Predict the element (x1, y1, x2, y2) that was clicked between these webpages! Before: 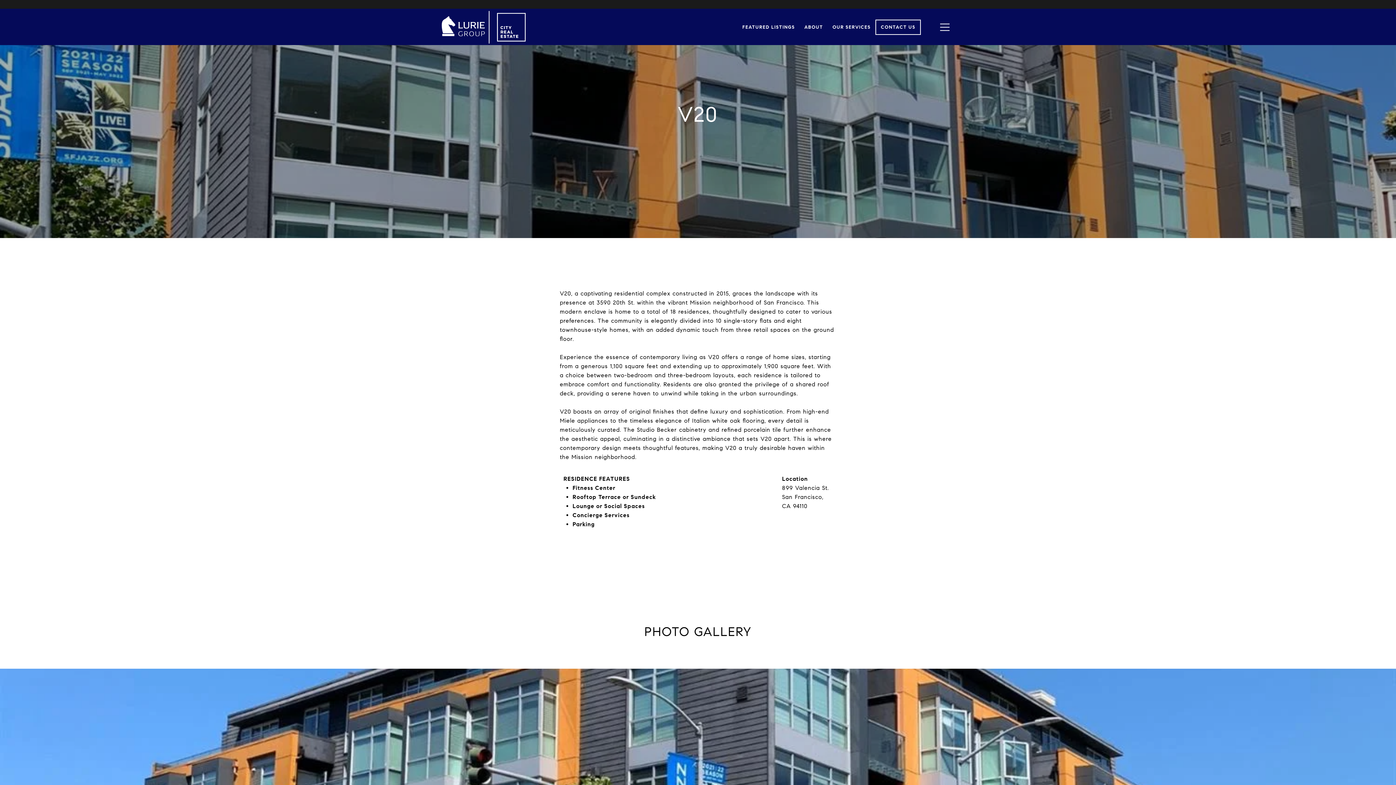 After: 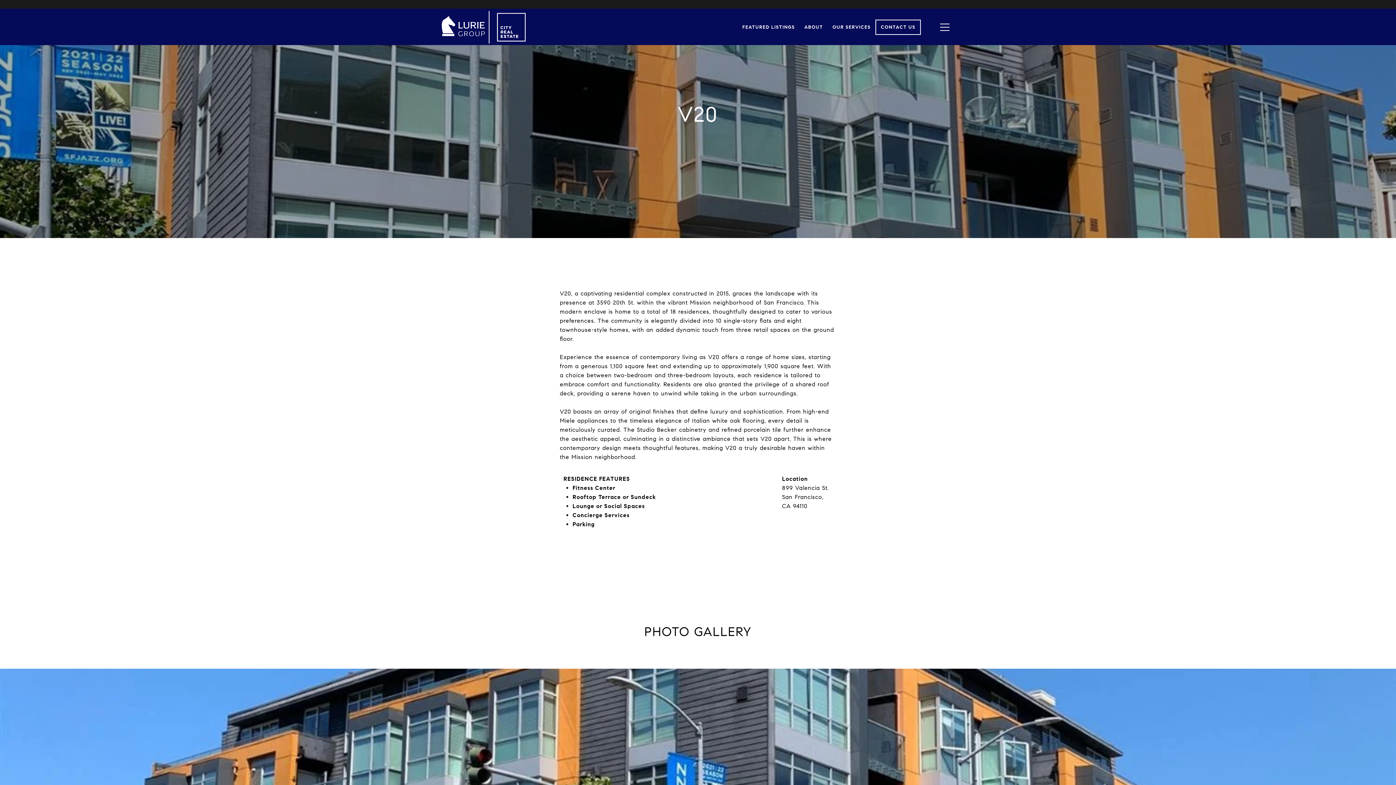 Action: label: FEATURED LISTINGS bbox: (737, 20, 799, 34)